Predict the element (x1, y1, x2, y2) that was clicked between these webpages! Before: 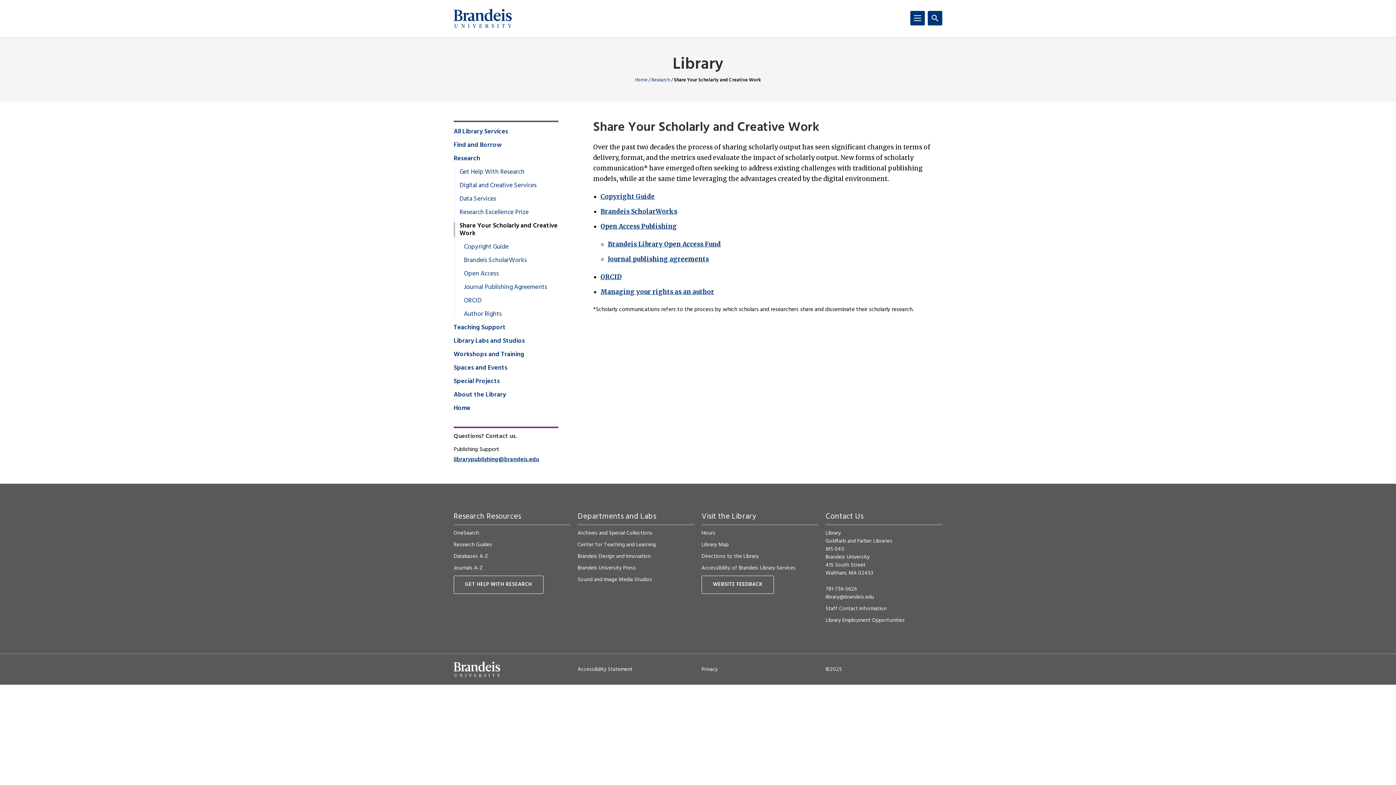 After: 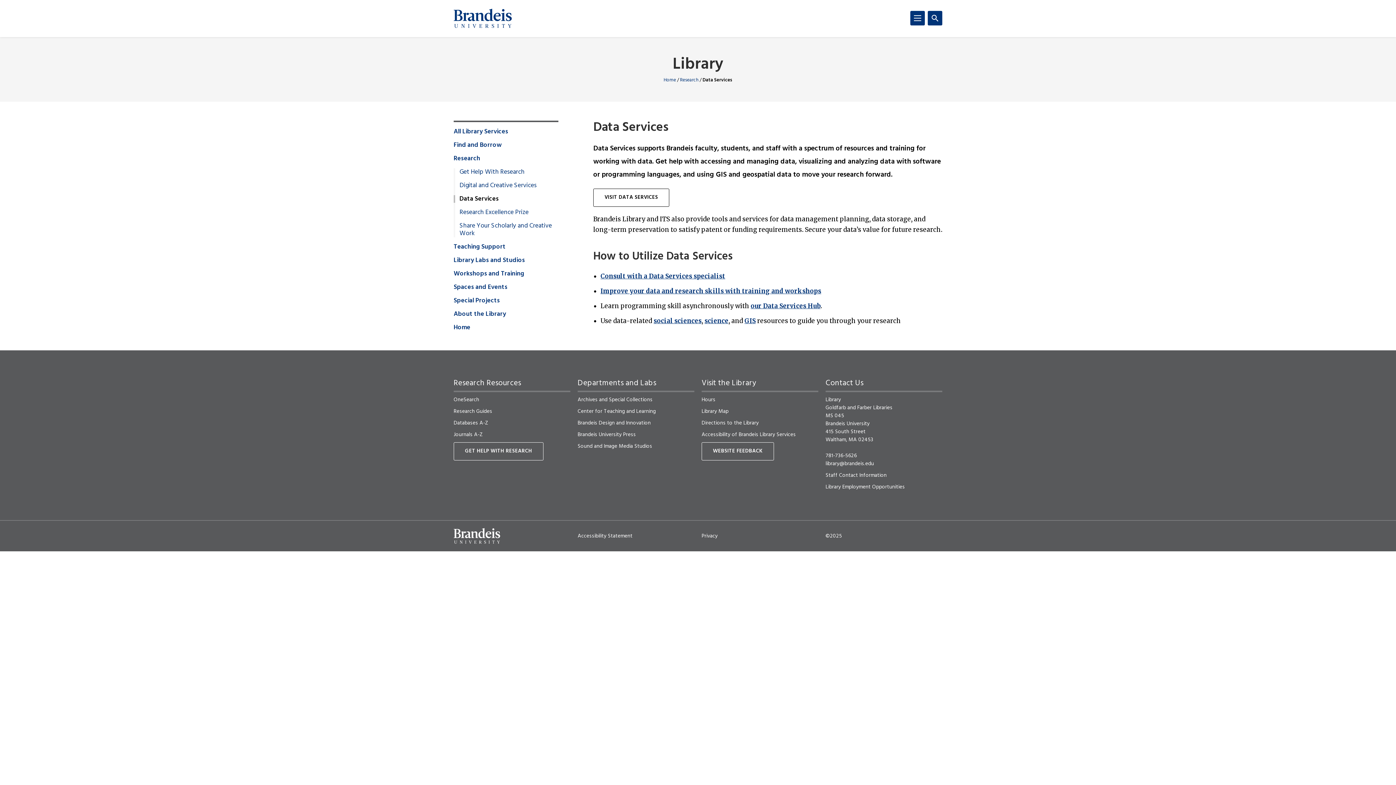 Action: bbox: (453, 195, 496, 203) label: Data Services